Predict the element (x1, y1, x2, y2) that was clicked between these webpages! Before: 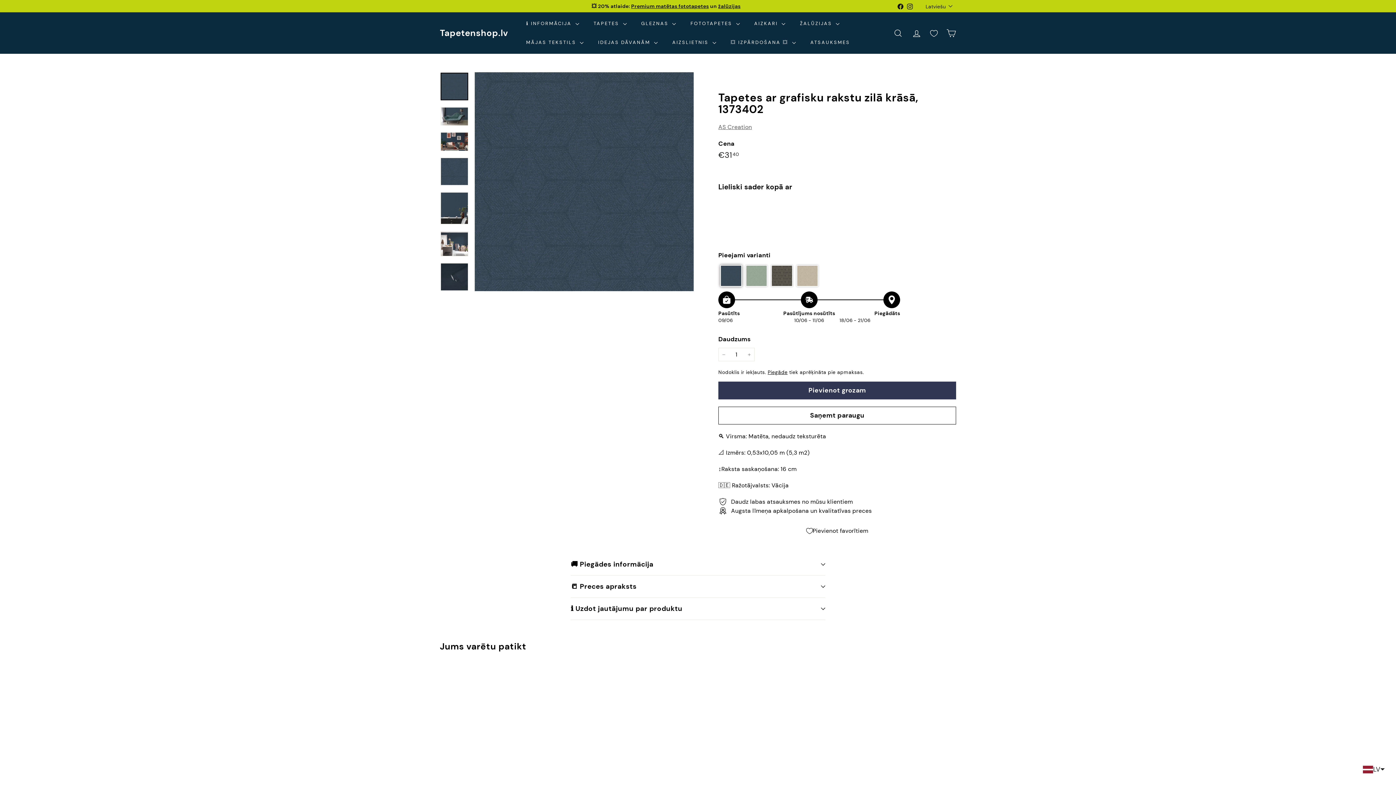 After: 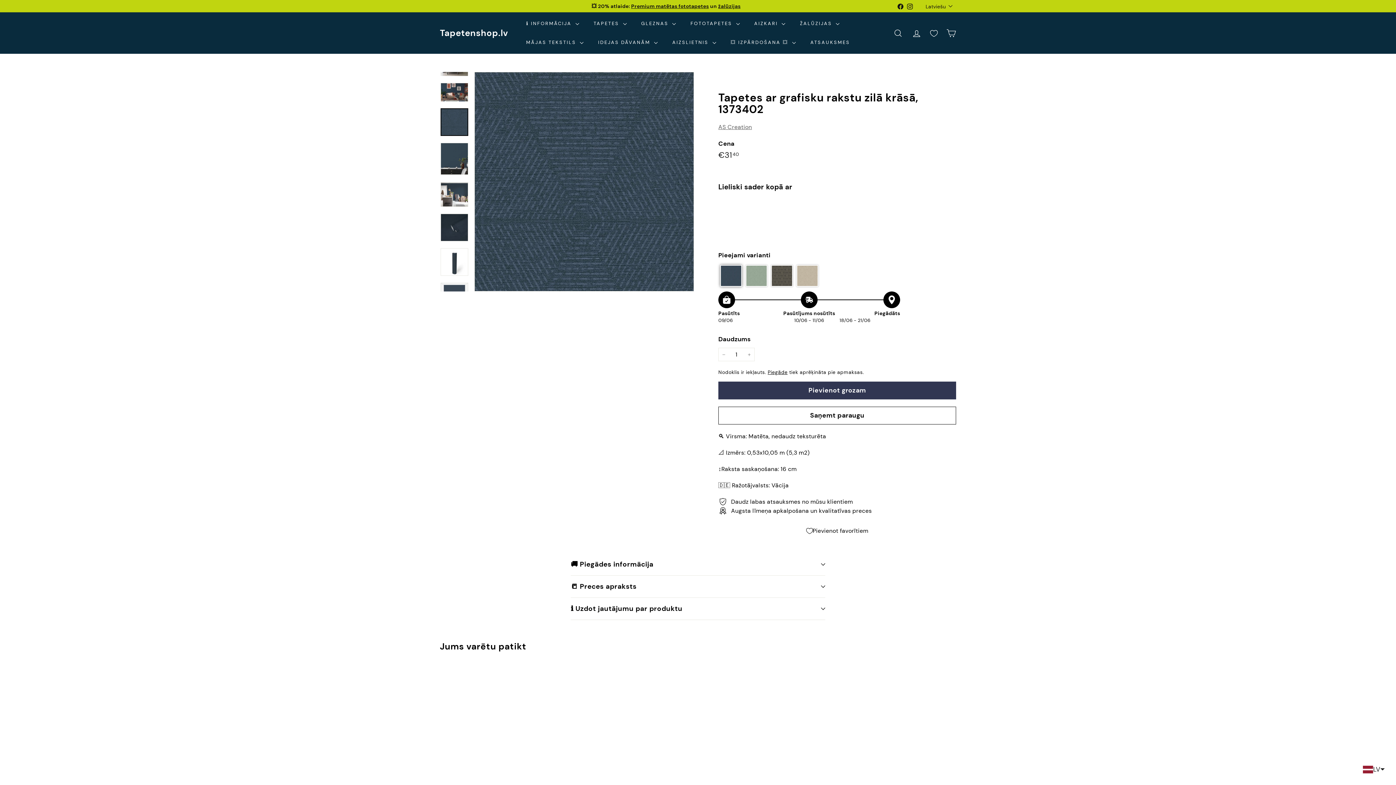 Action: bbox: (440, 157, 468, 185)